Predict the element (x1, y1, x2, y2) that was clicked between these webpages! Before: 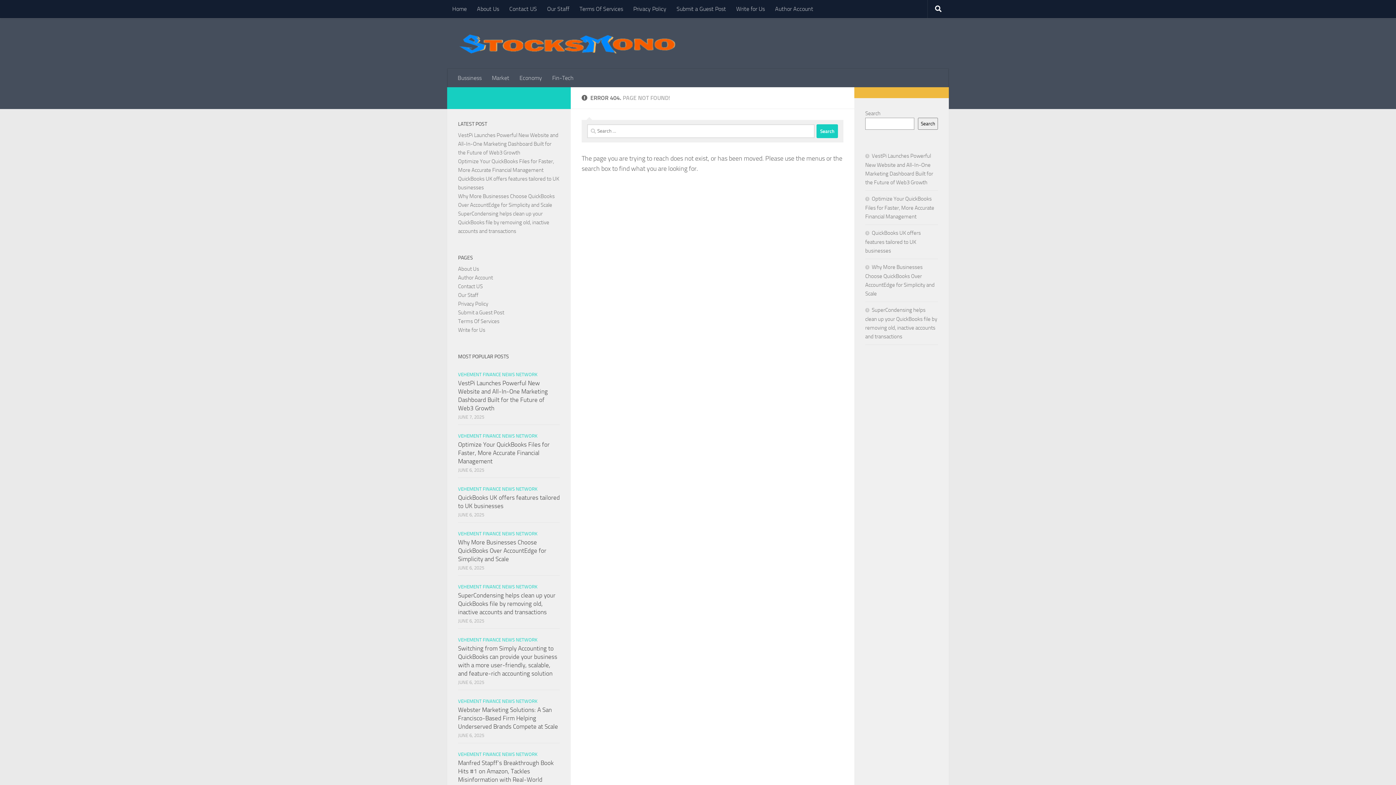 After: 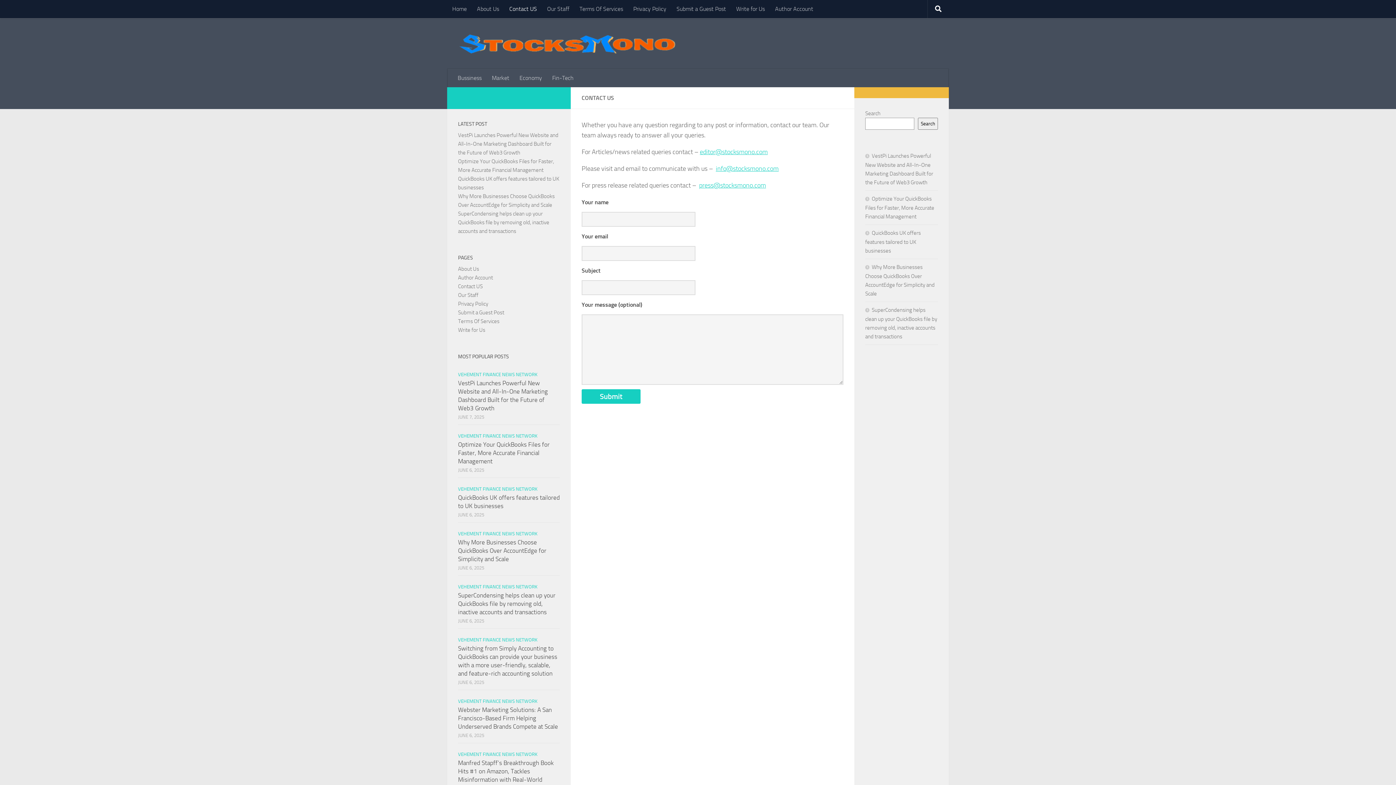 Action: bbox: (458, 283, 482, 289) label: Contact US